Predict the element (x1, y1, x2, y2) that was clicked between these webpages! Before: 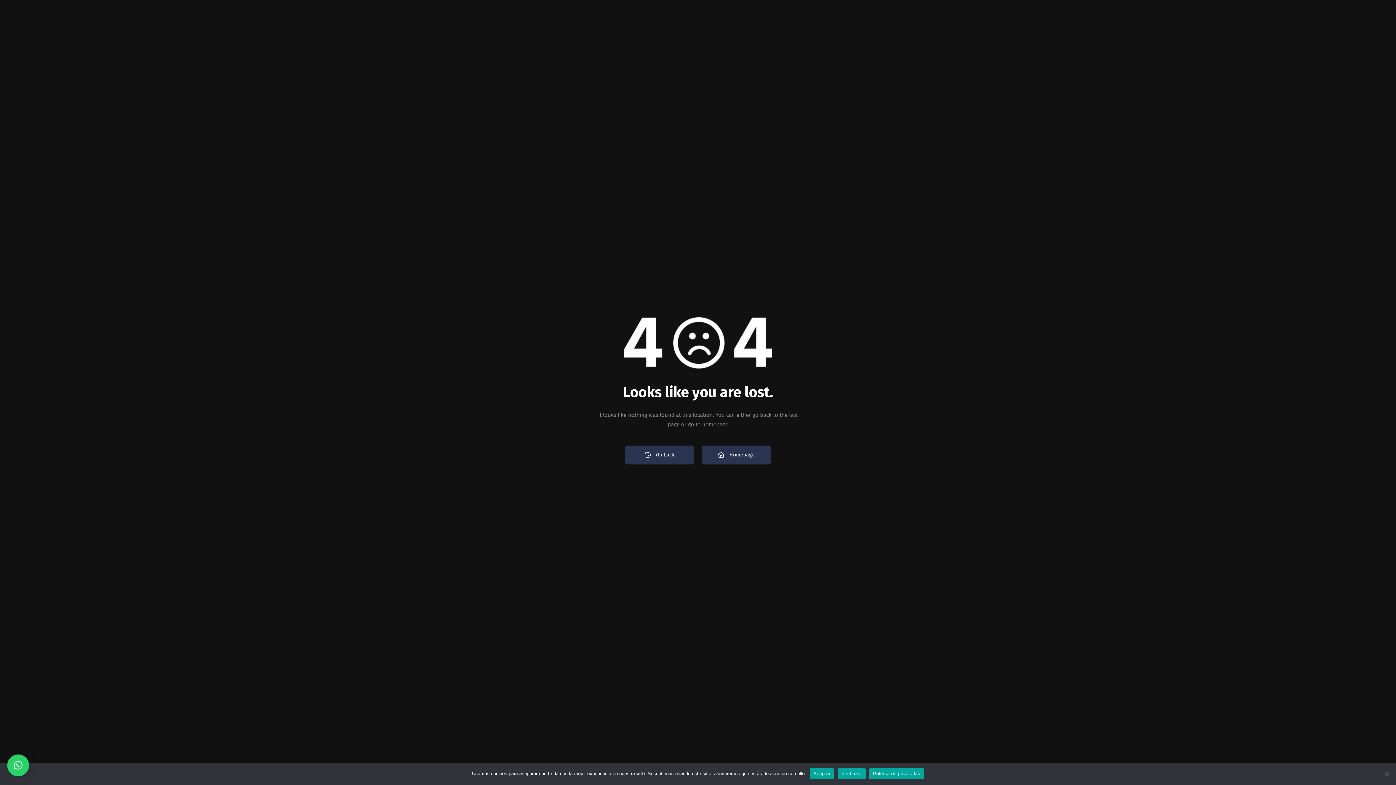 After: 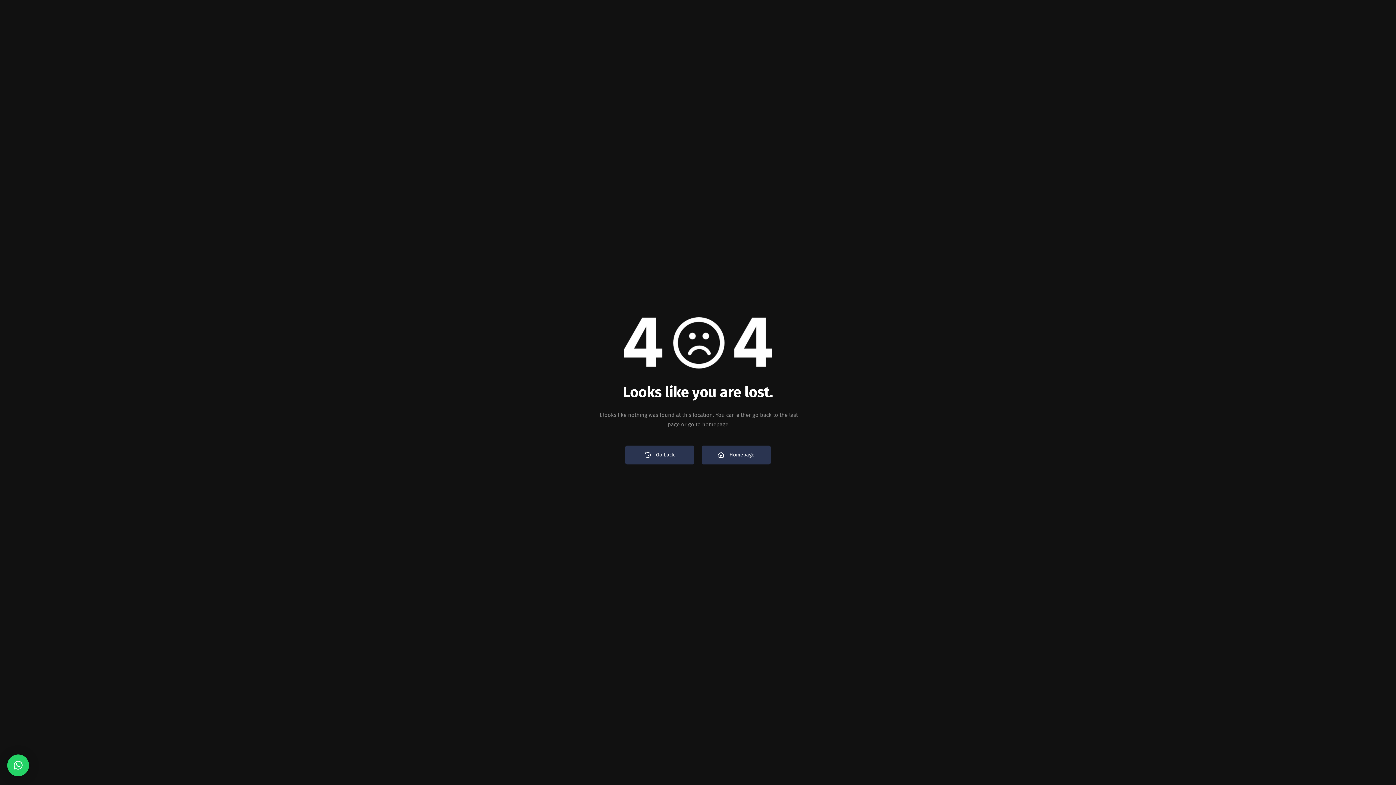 Action: label: Rechazar bbox: (837, 768, 865, 779)